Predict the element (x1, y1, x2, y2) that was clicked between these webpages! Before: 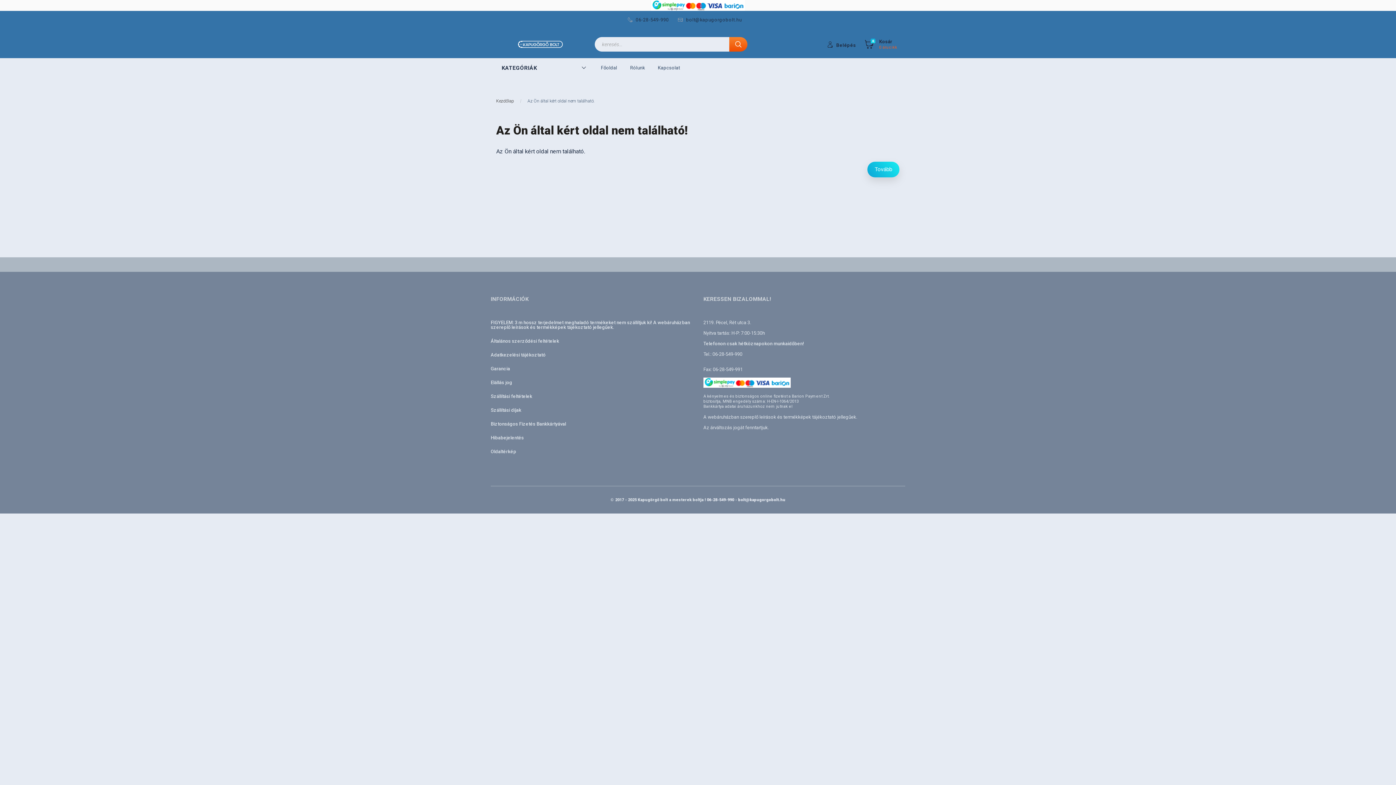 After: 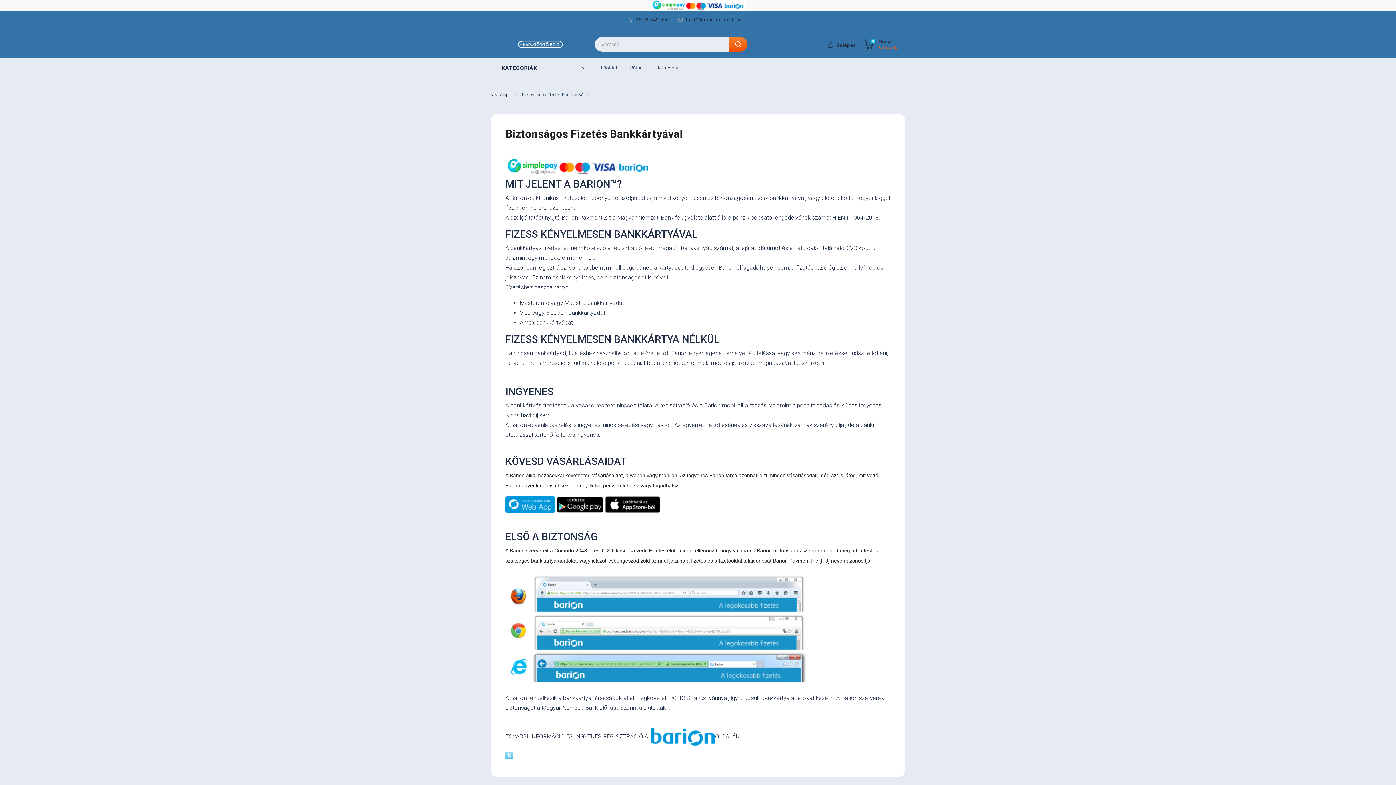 Action: label: Biztonságos Fizetés Bankkártyával bbox: (490, 417, 692, 431)